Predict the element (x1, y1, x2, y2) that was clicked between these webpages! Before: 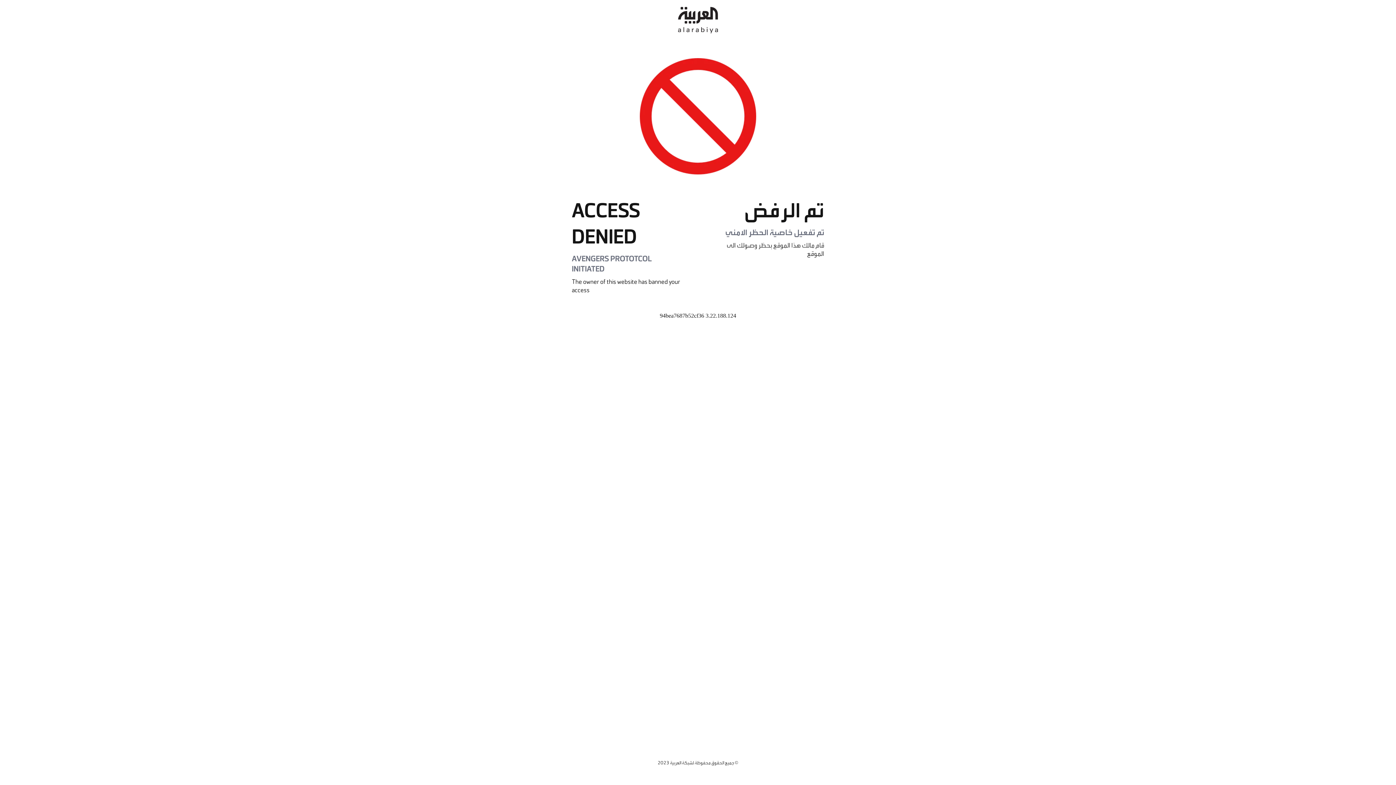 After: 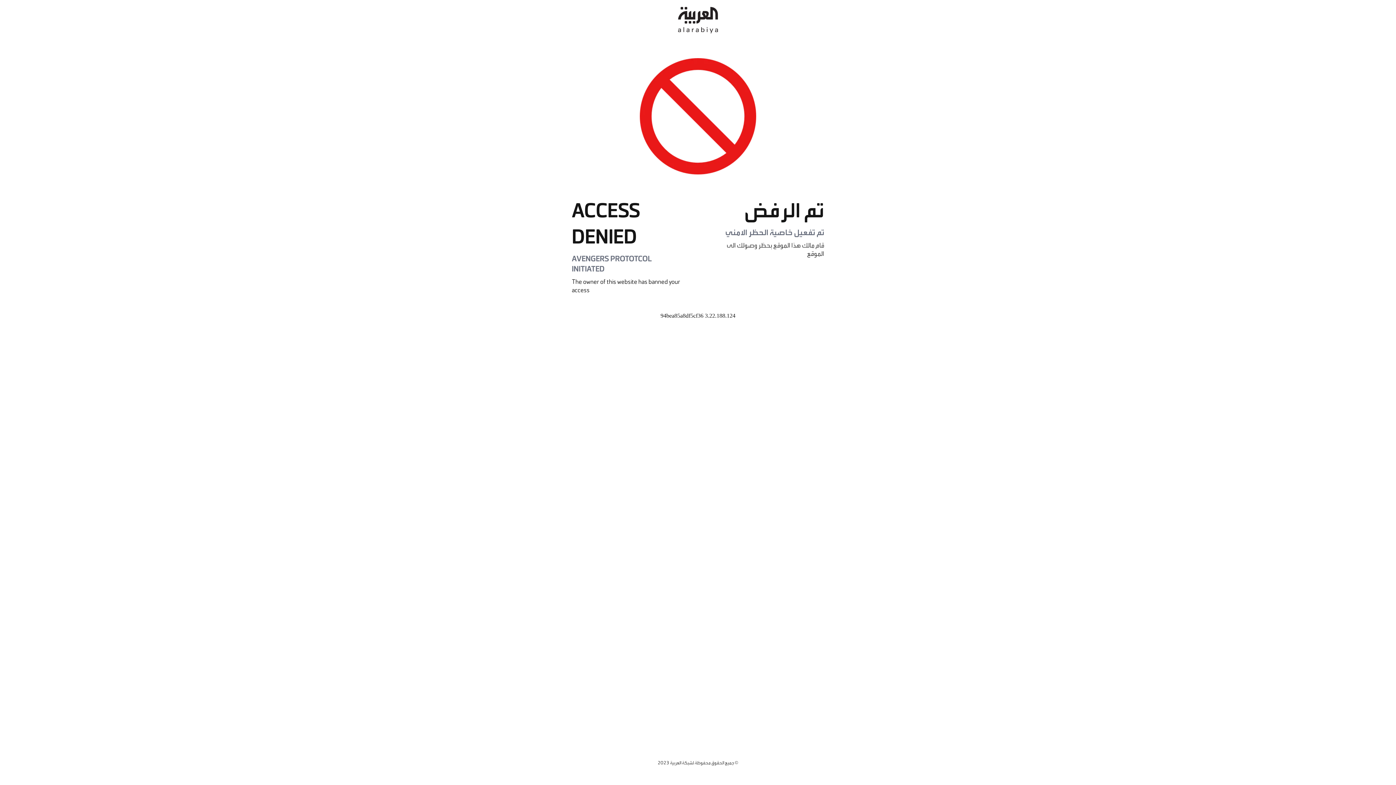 Action: bbox: (678, 0, 718, 40)